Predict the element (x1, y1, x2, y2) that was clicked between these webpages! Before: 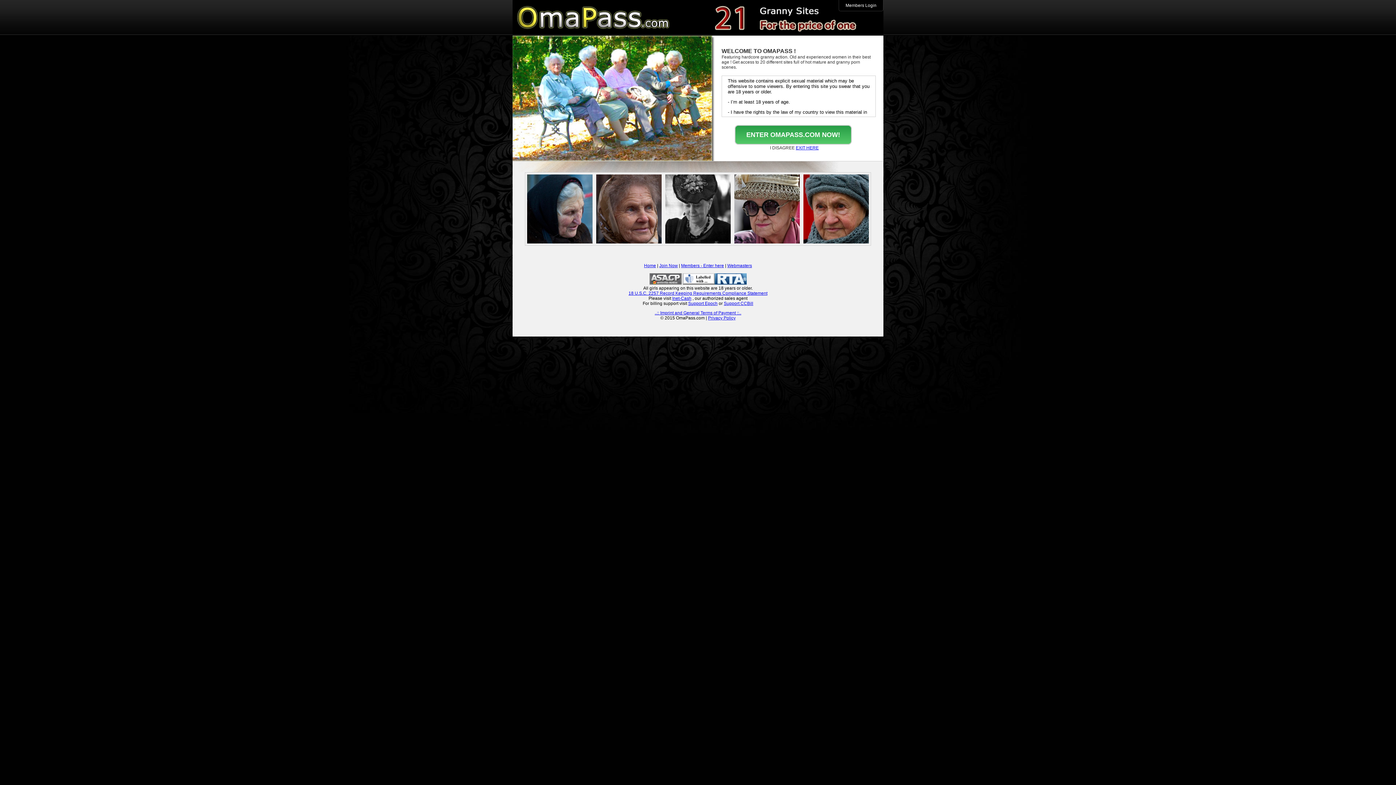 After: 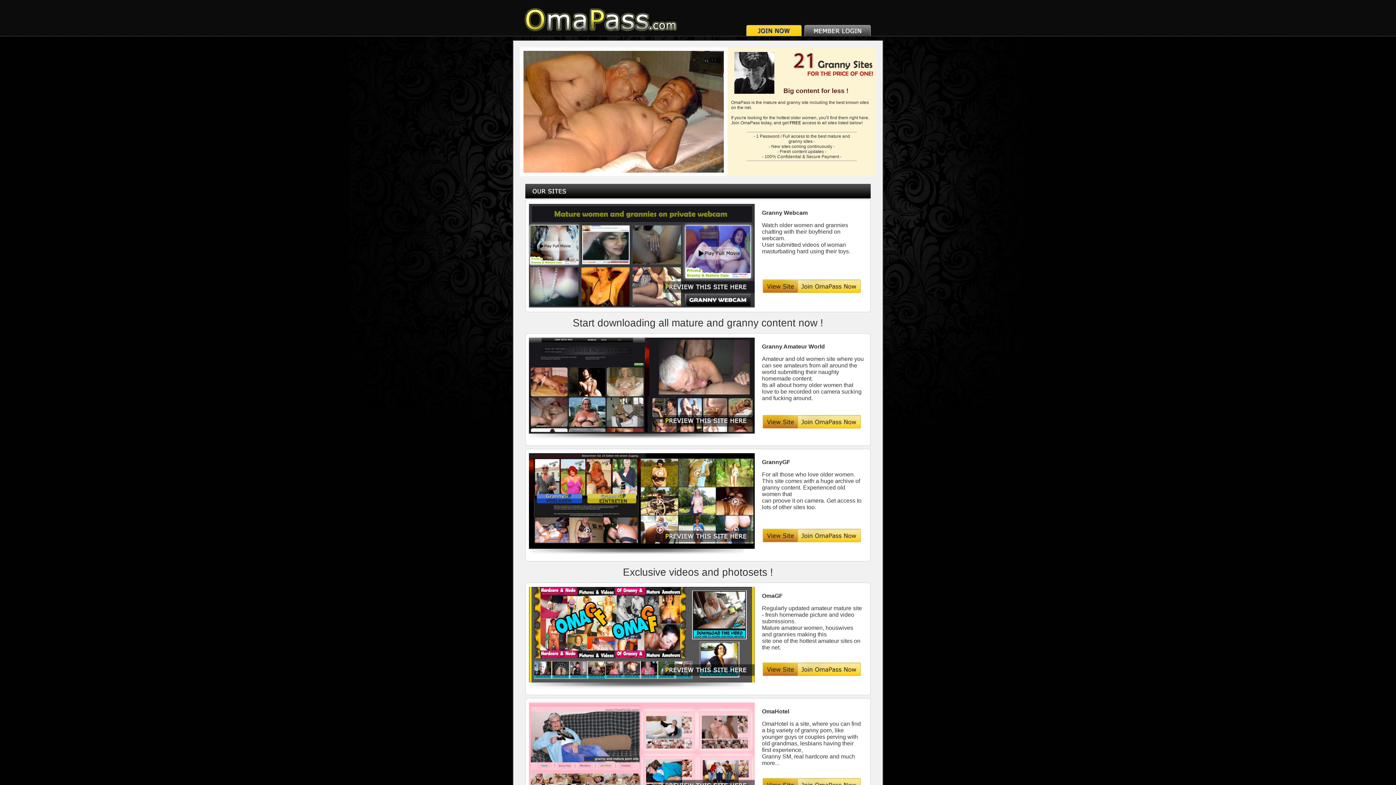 Action: bbox: (734, 127, 854, 139) label: 
ENTER OMAPASS.COM NOW!